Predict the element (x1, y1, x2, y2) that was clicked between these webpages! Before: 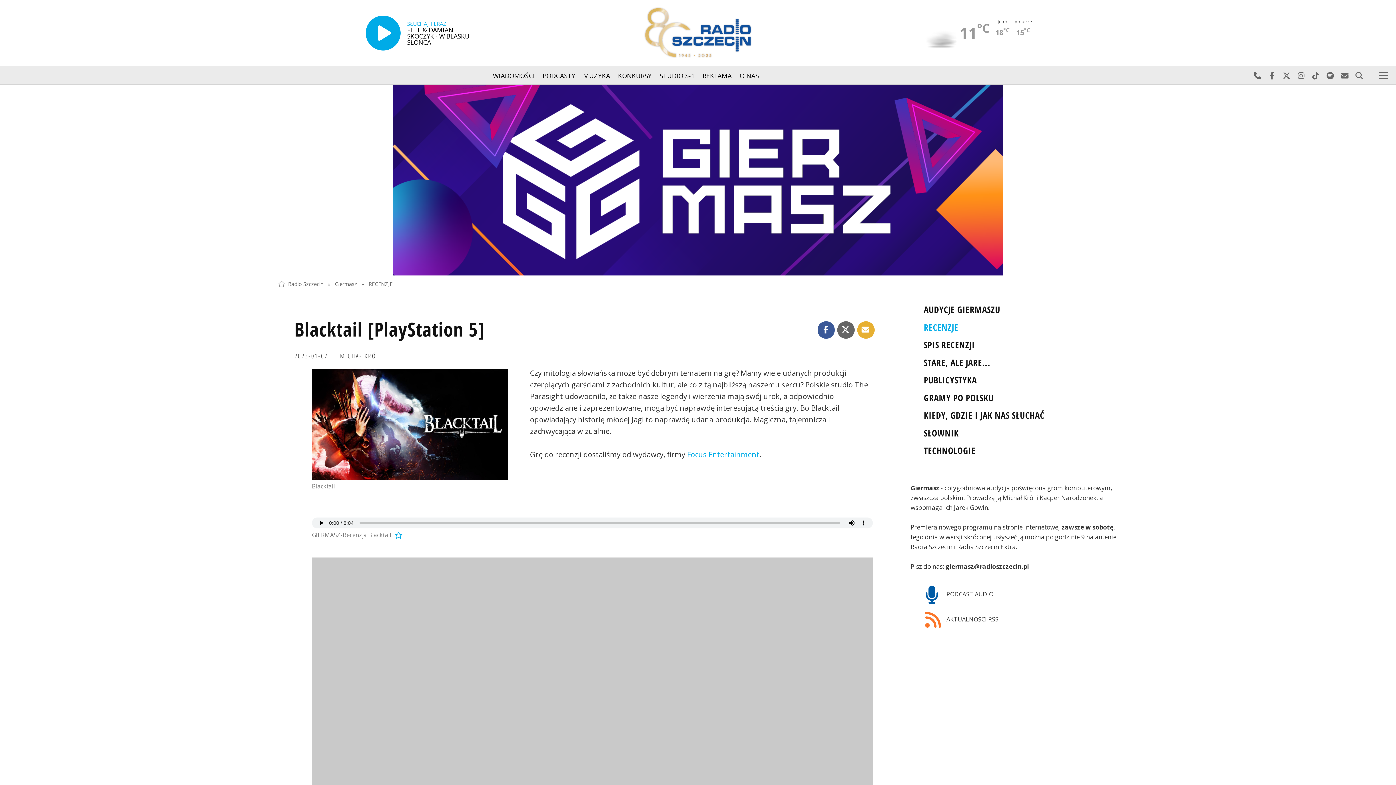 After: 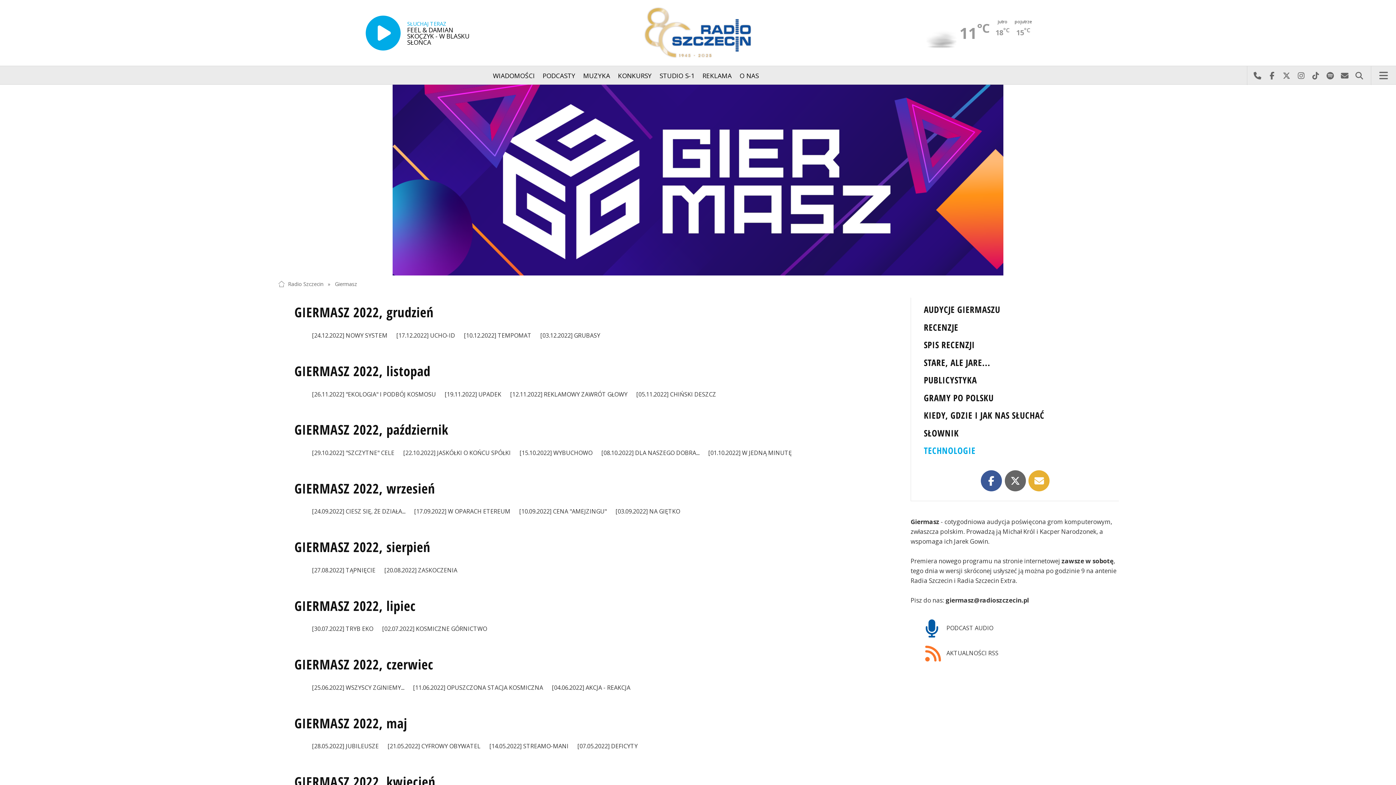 Action: bbox: (924, 444, 975, 456) label: TECHNOLOGIE